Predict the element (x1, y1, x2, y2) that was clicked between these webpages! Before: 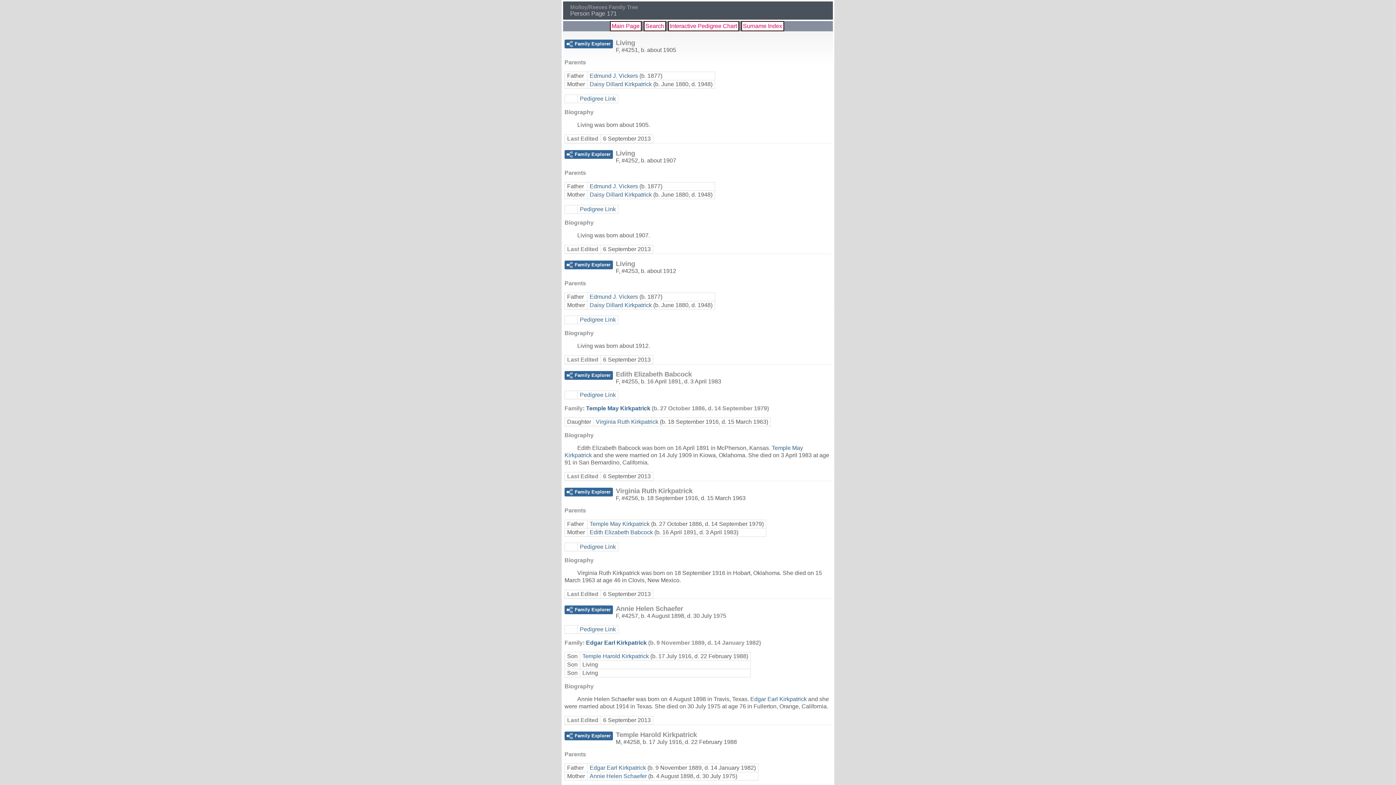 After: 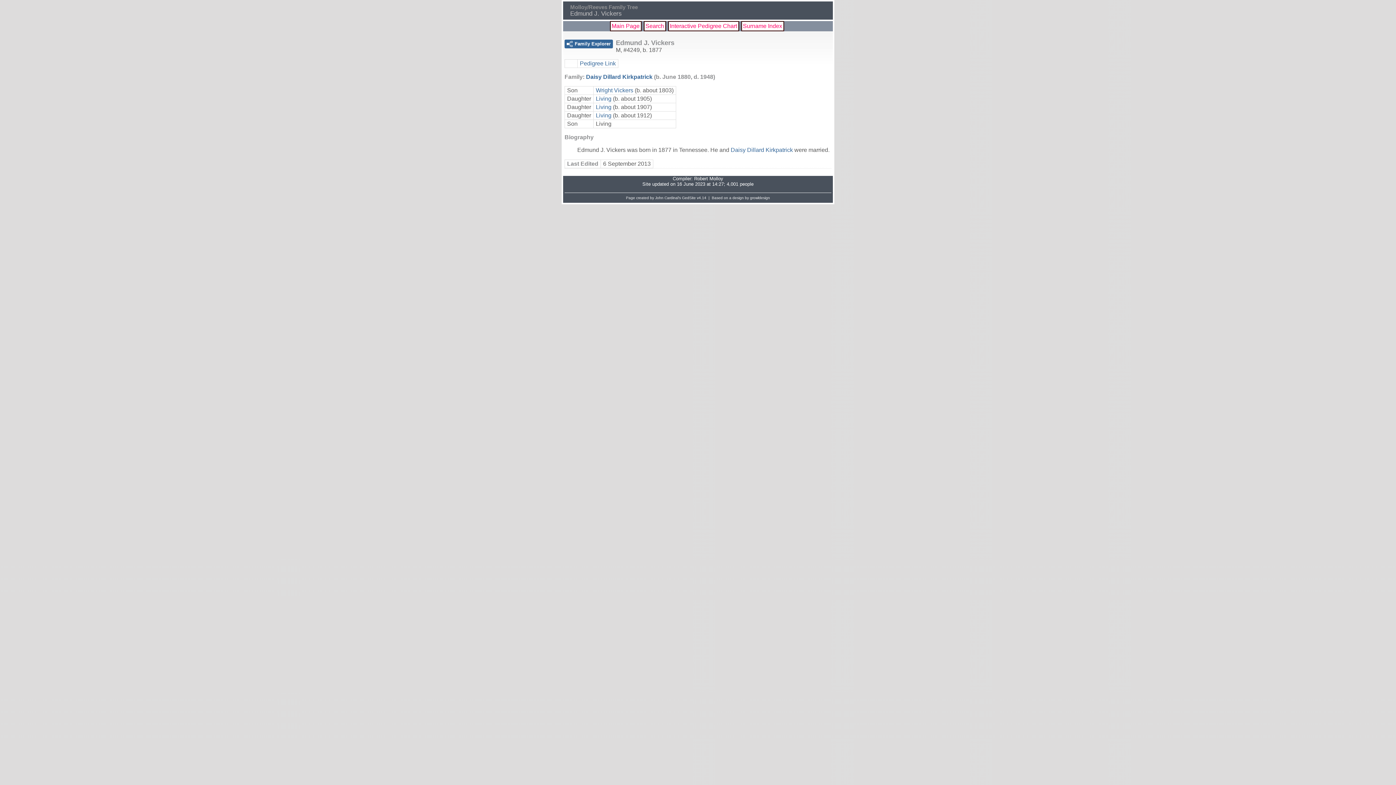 Action: bbox: (589, 72, 638, 78) label: Edmund J. Vickers